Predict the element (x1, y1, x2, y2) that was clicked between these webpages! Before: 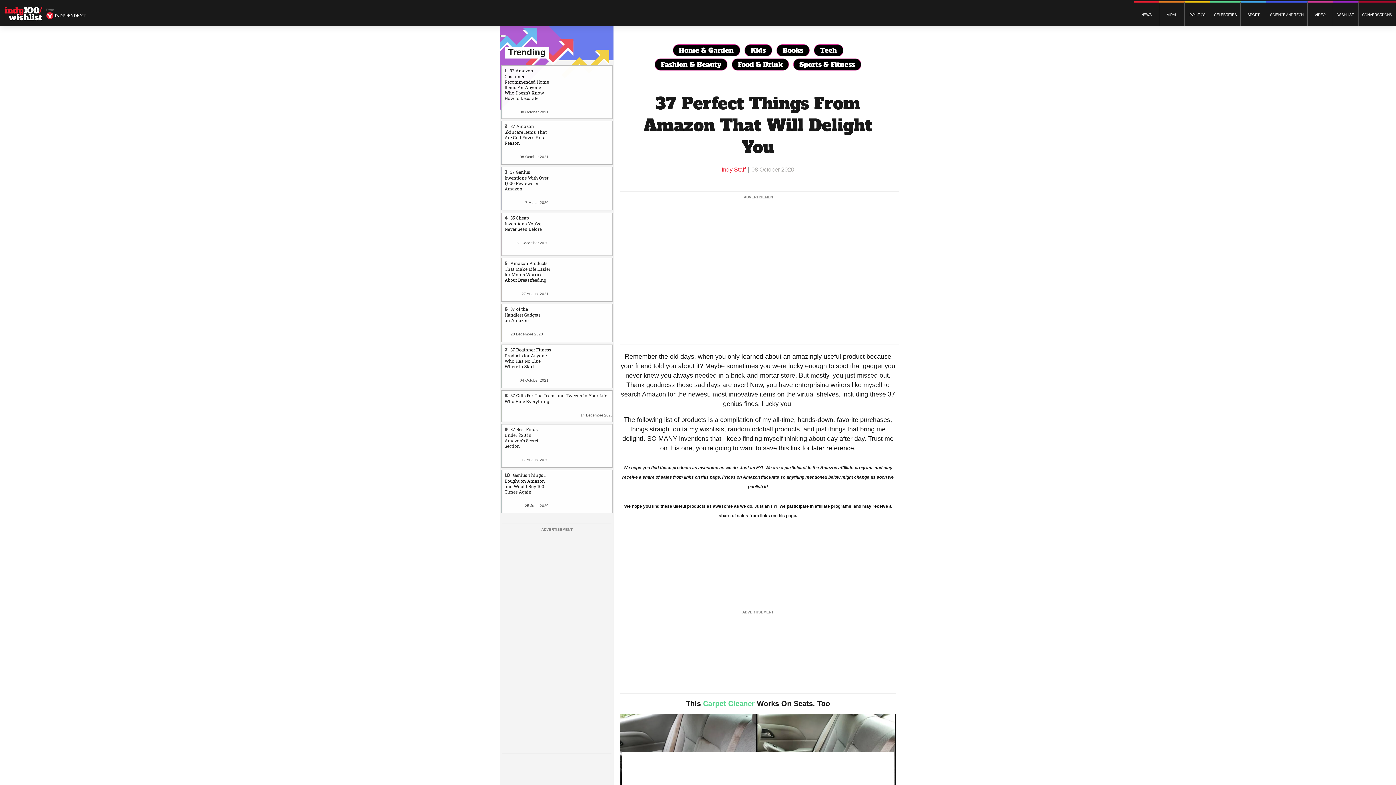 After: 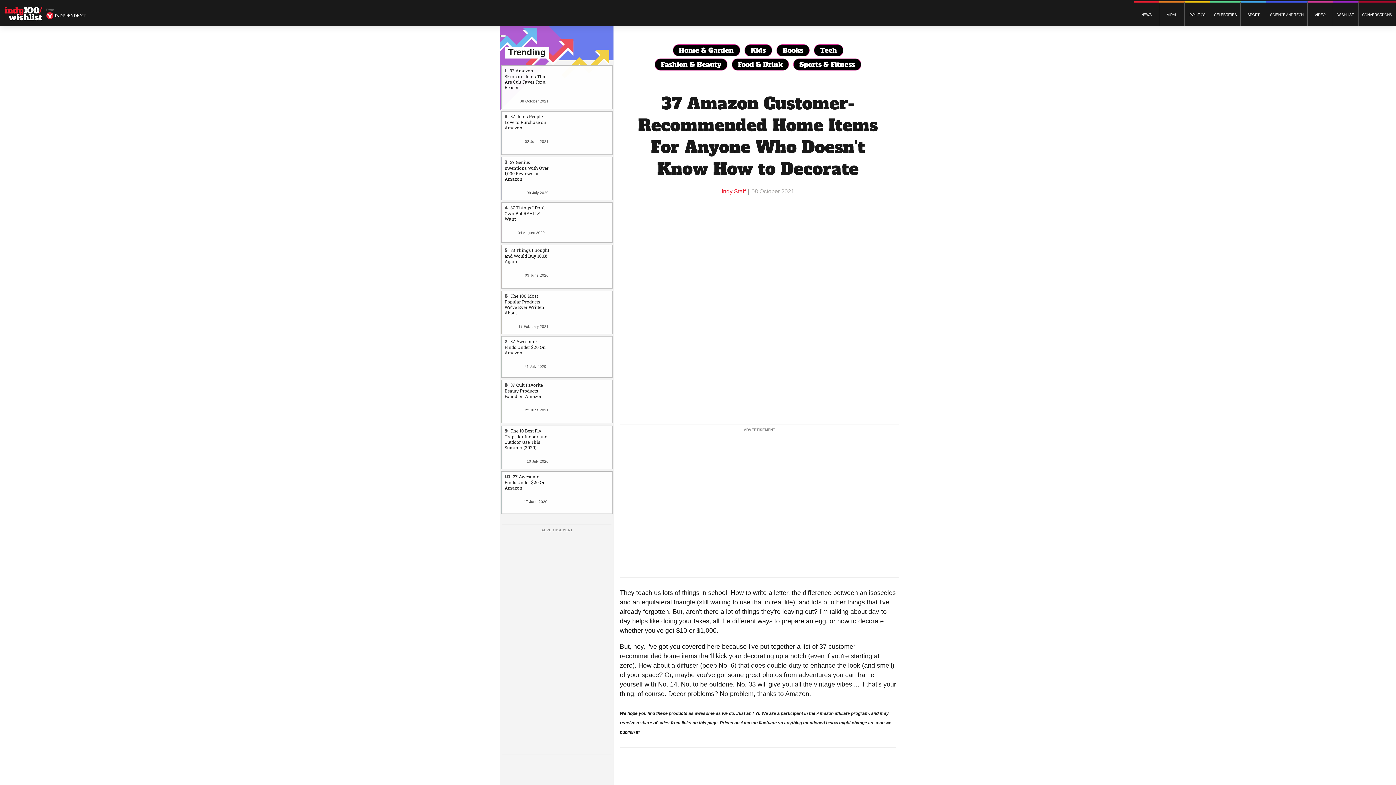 Action: label: 37 Amazon Customer-Recommended Home Items For Anyone Who Doesn't Know How to Decorate bbox: (555, 65, 612, 108)